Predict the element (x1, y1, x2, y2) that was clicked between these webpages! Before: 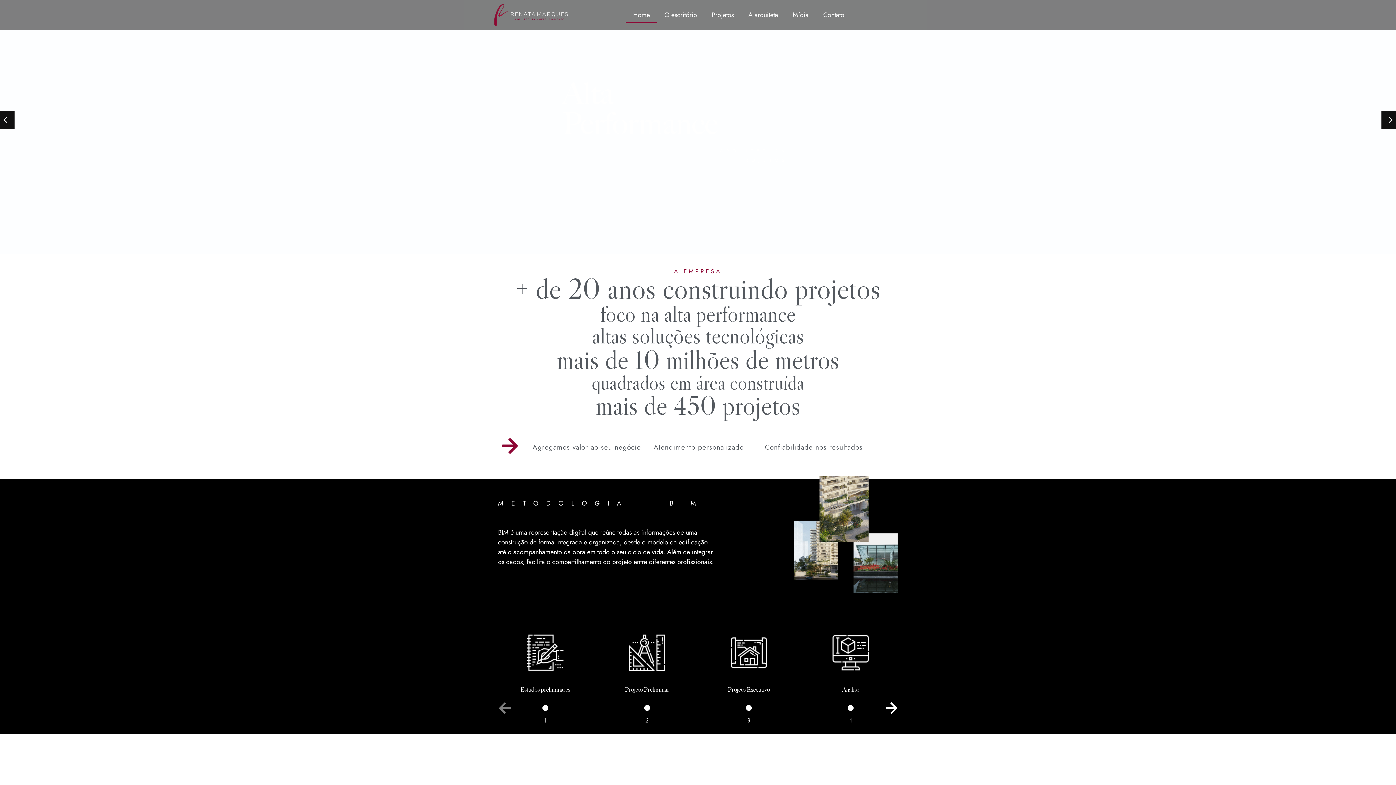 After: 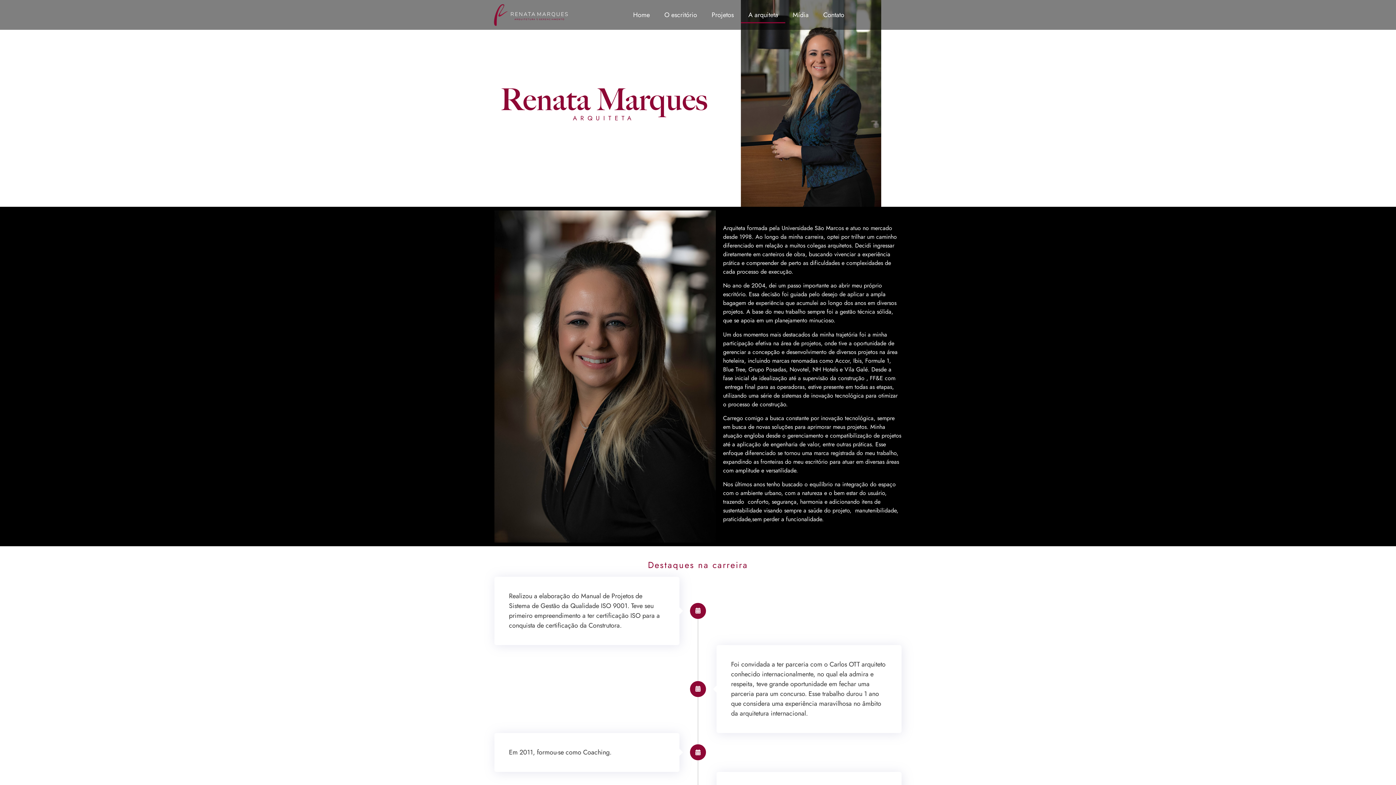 Action: label: A arquiteta bbox: (741, 6, 785, 23)